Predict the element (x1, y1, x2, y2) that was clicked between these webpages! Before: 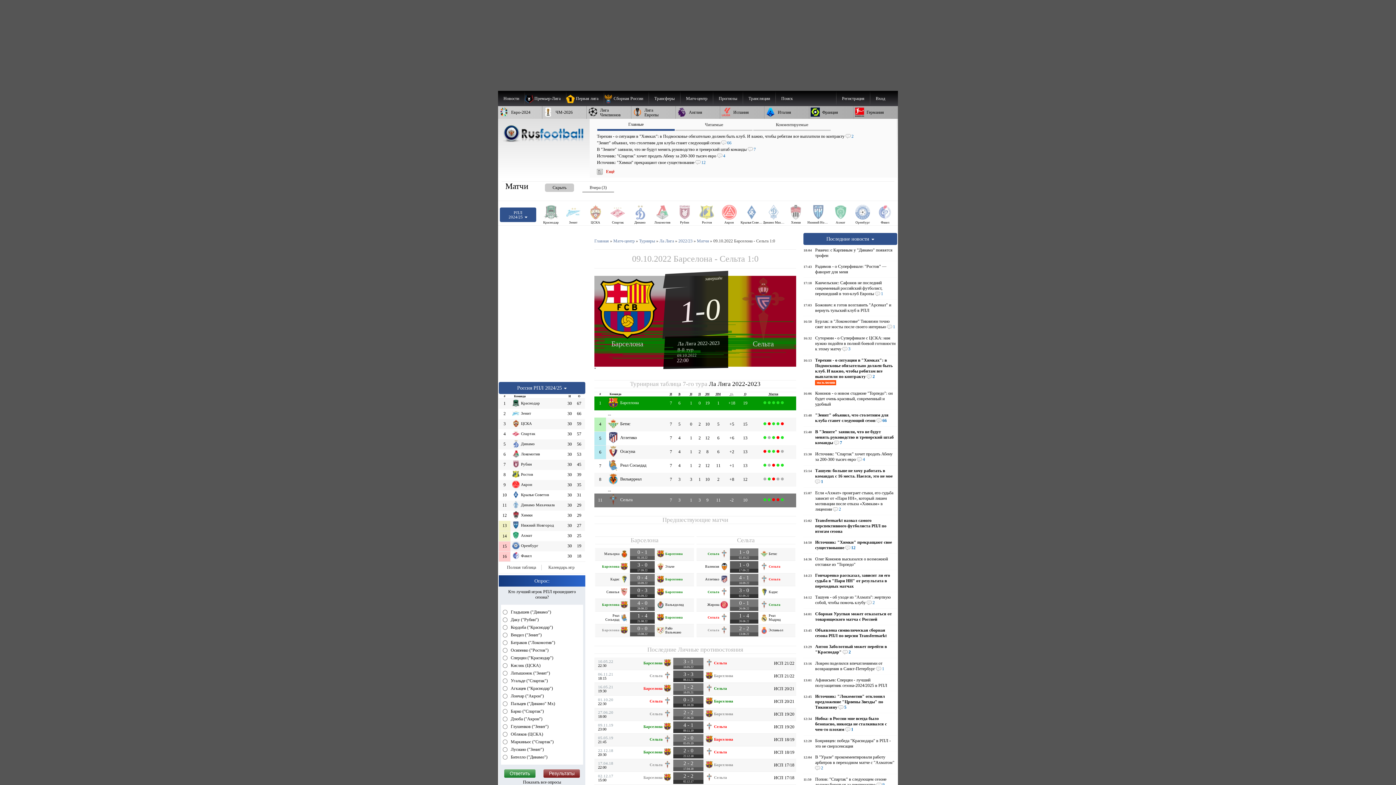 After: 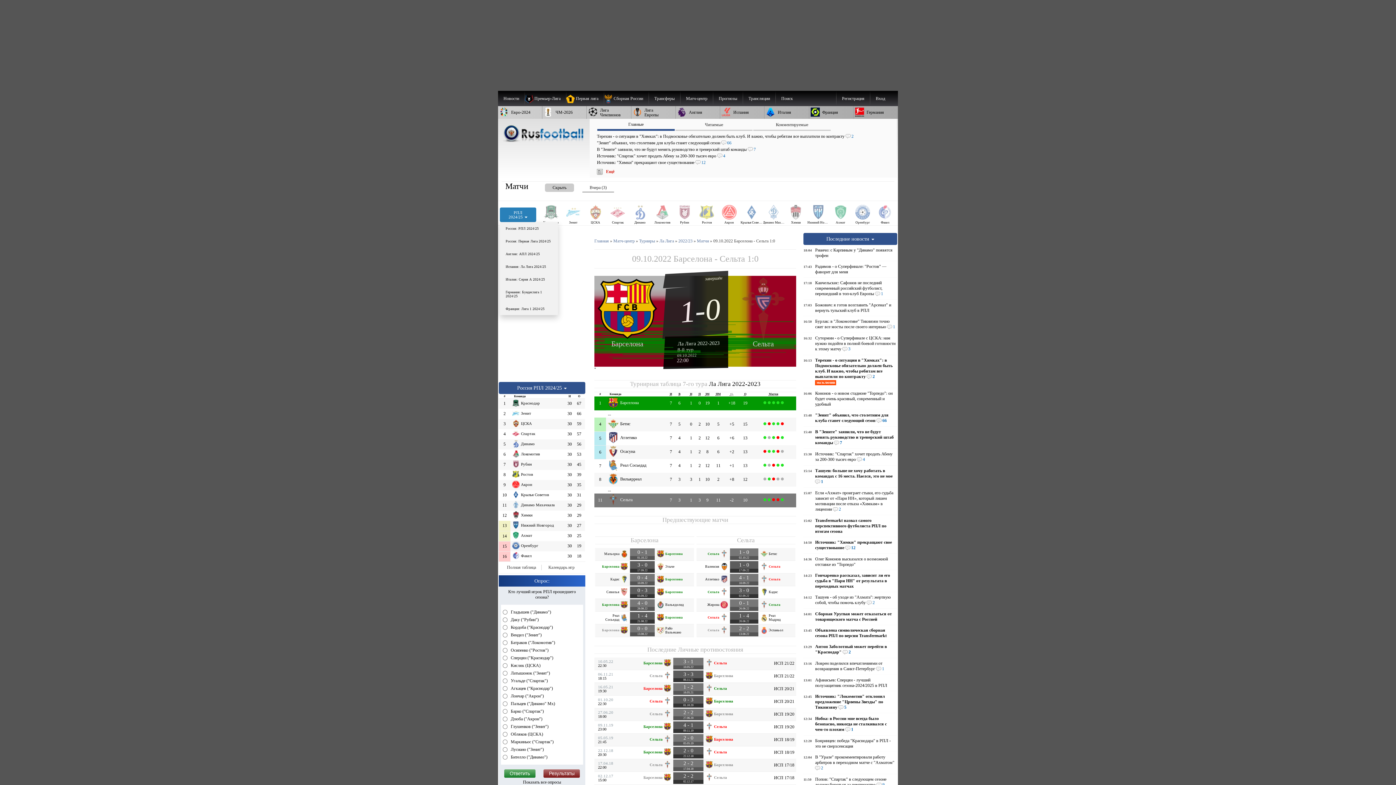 Action: label: РПЛ
2024/25  bbox: (500, 207, 536, 222)